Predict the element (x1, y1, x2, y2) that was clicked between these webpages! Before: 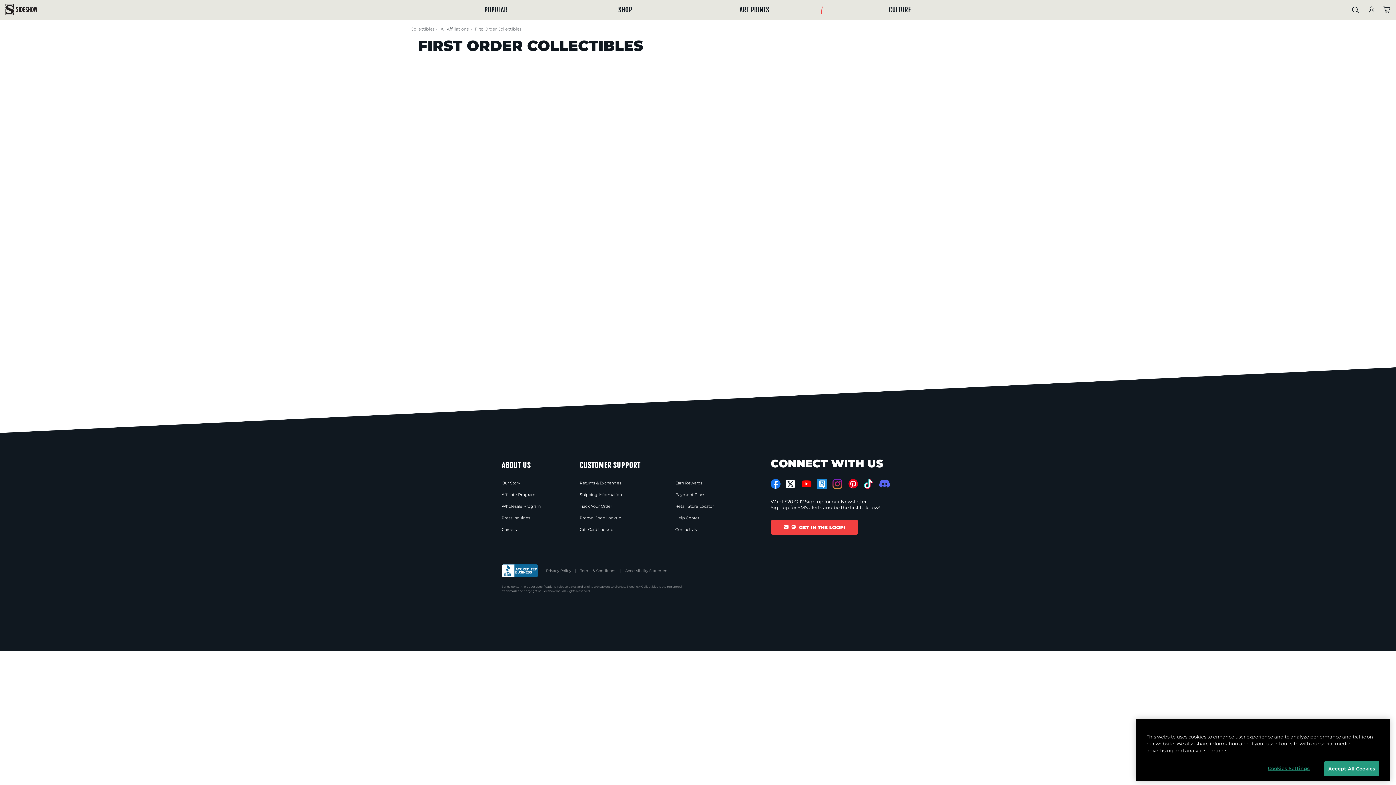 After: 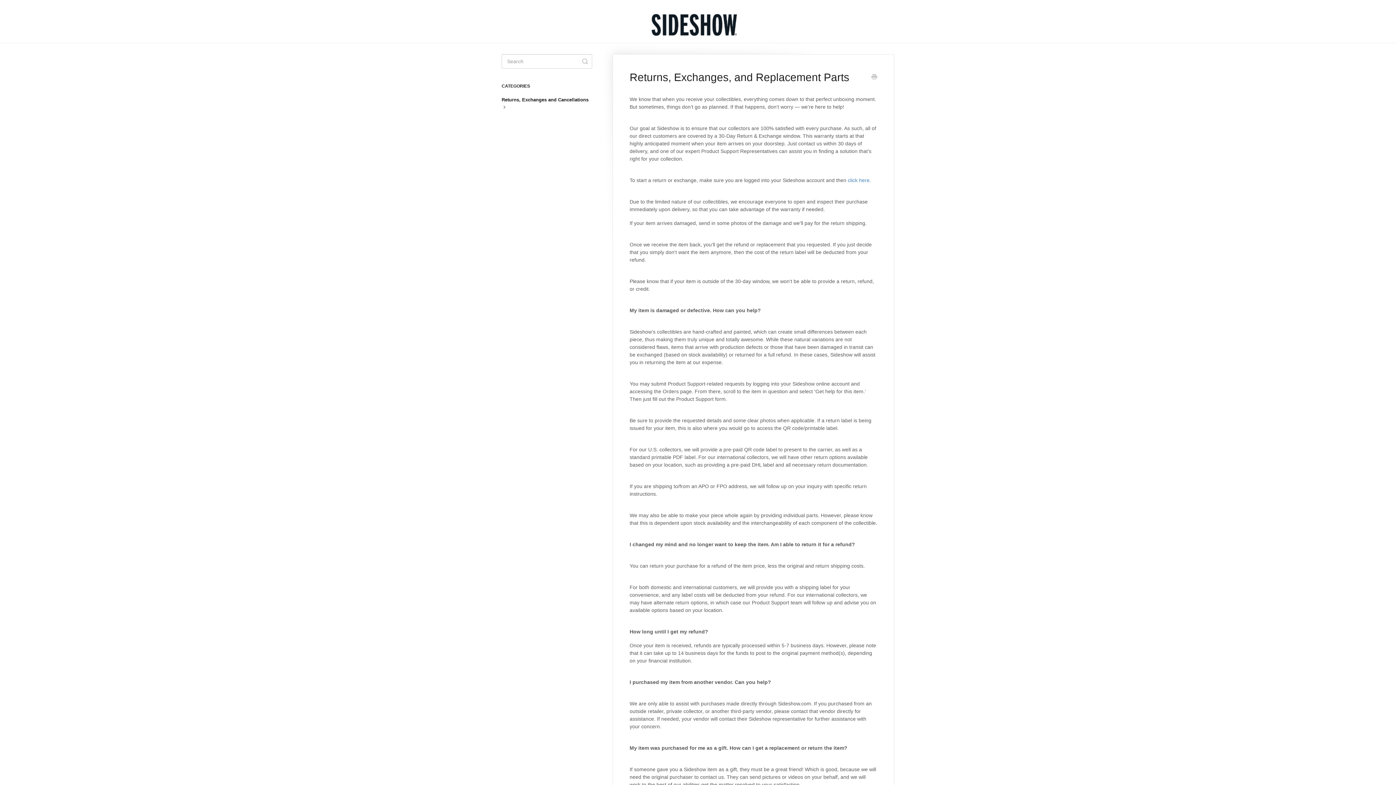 Action: bbox: (579, 498, 621, 503) label: Returns & Exchanges